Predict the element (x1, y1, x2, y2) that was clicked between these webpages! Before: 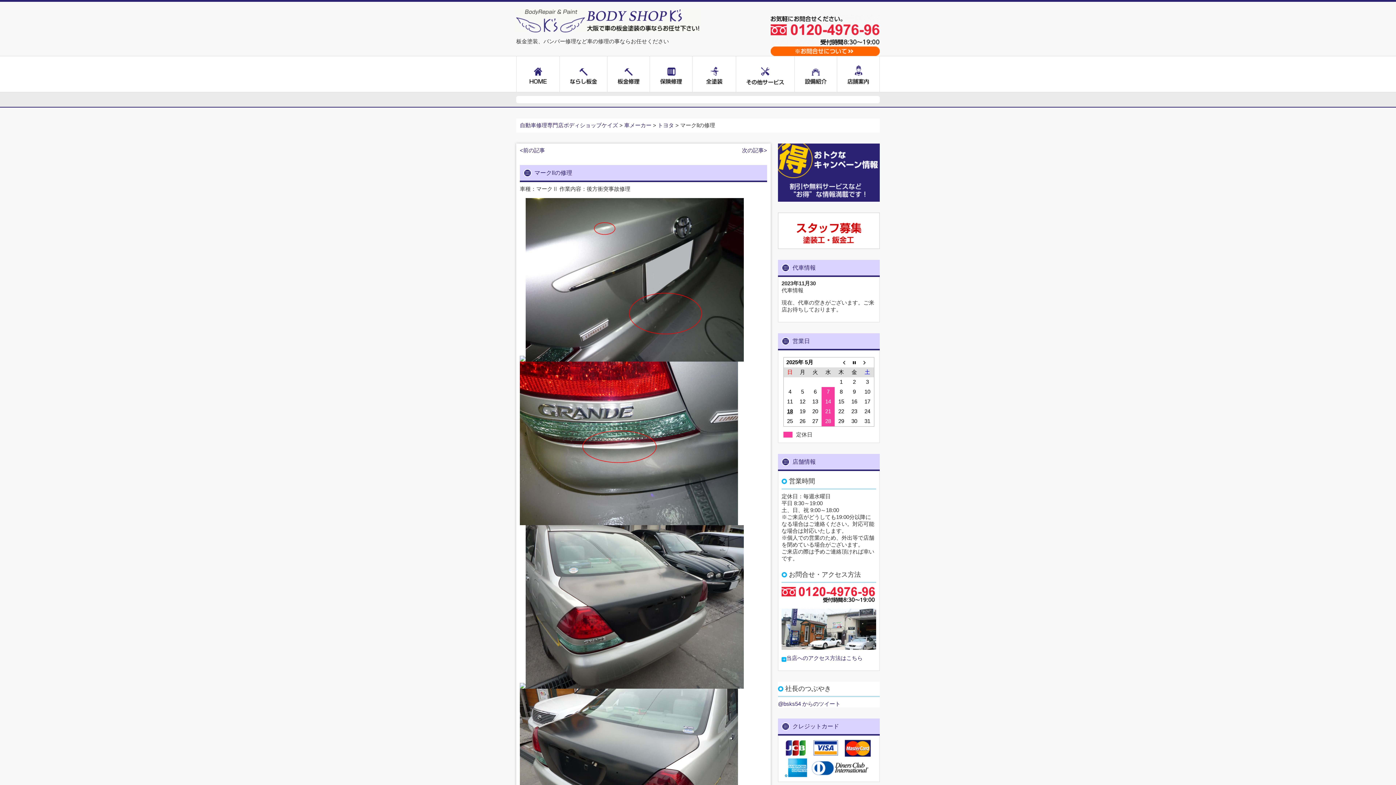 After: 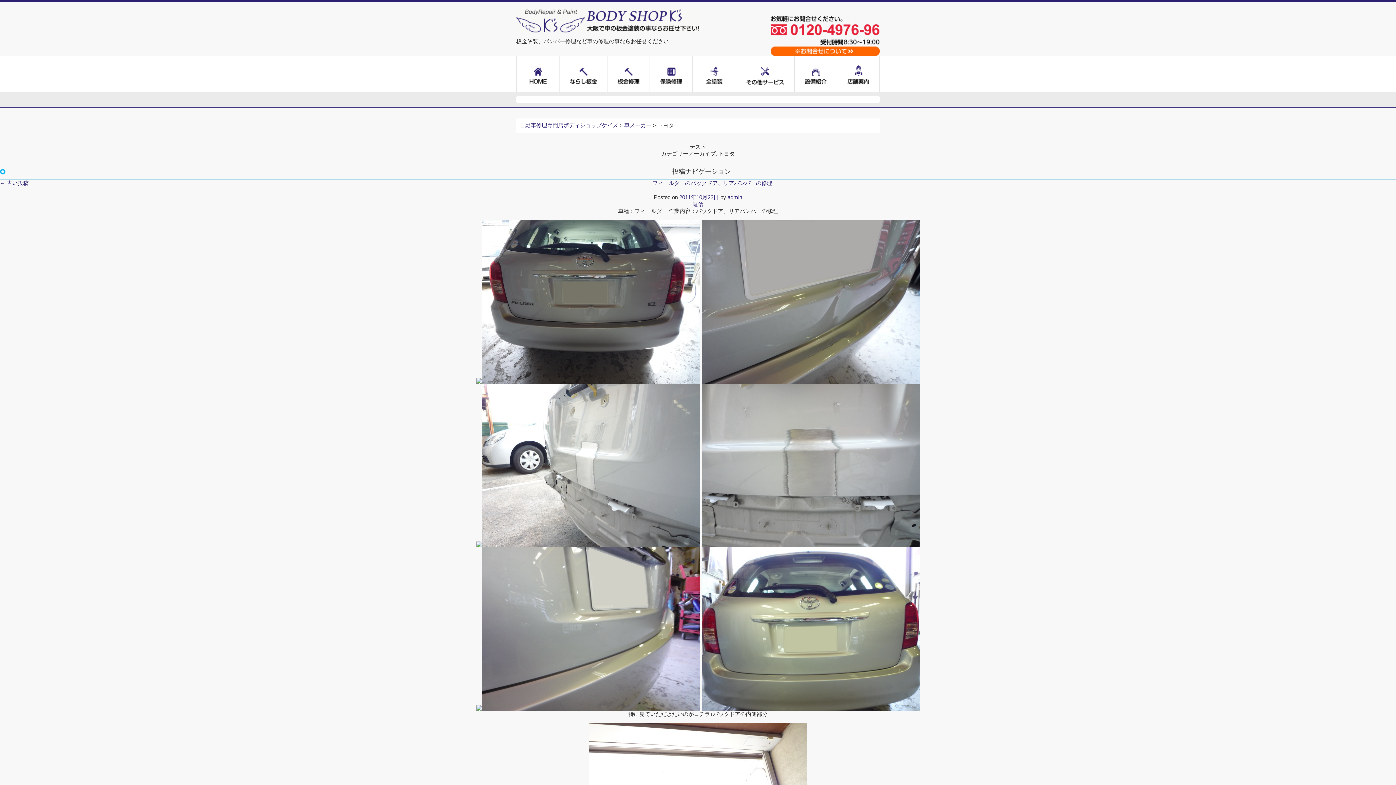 Action: label: トヨタ bbox: (657, 122, 674, 128)